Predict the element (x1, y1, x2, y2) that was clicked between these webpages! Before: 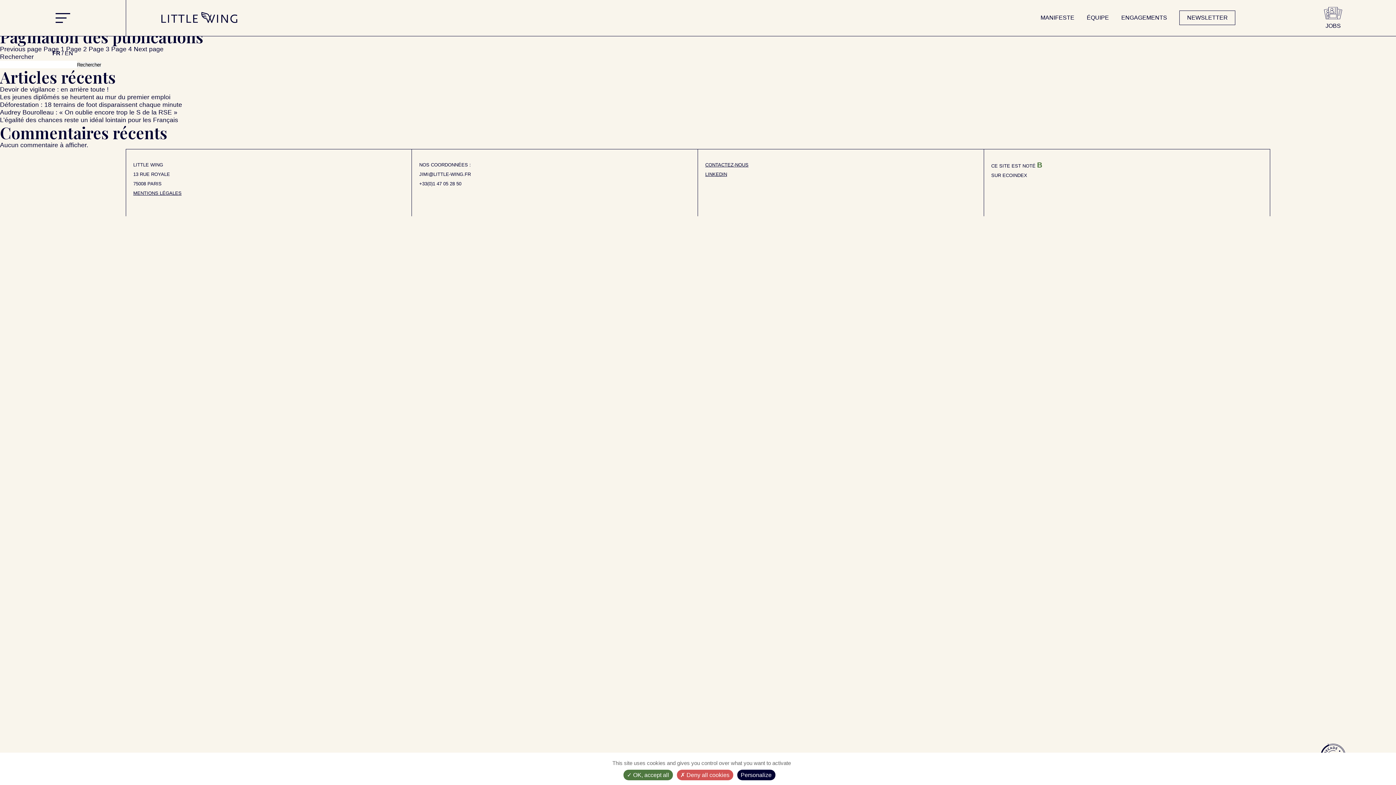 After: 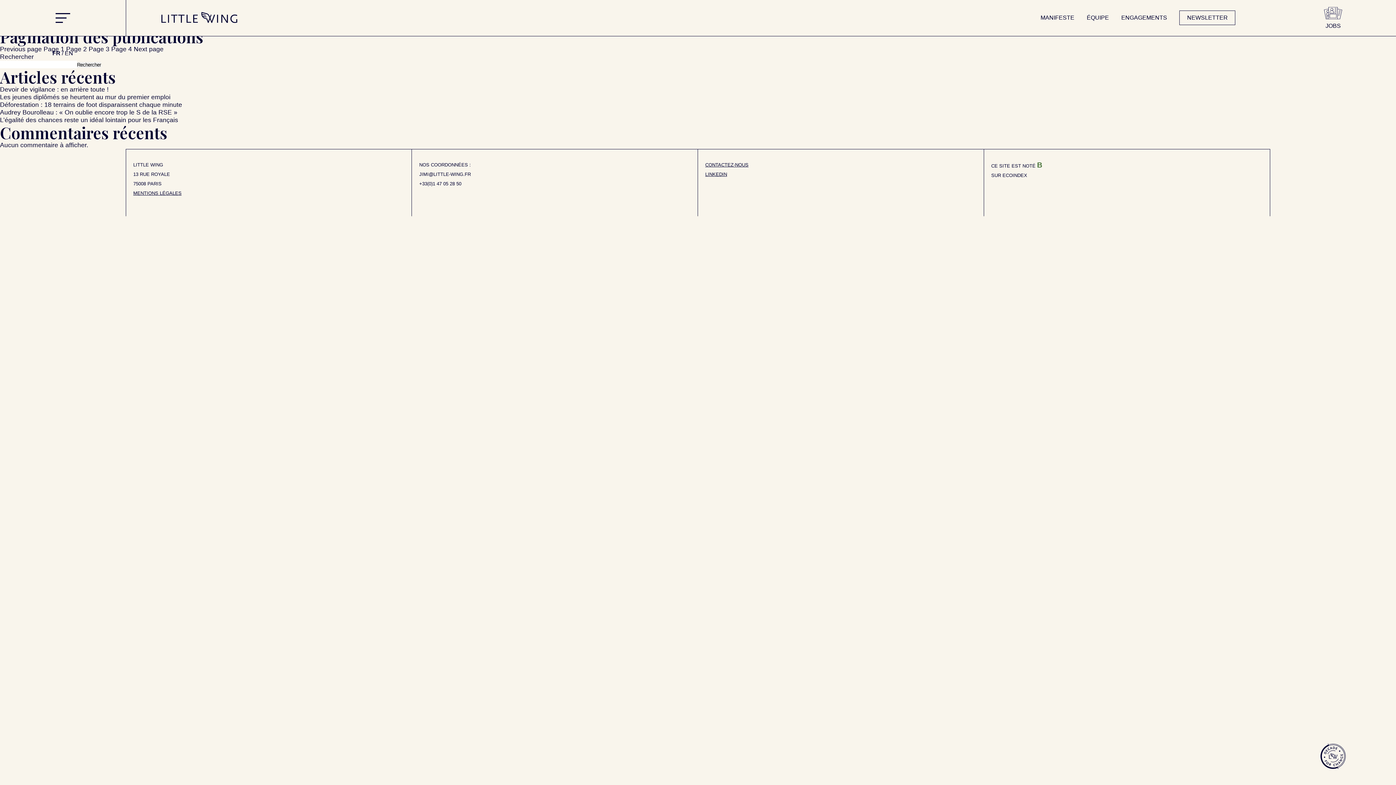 Action: label:  Deny all cookies bbox: (676, 770, 733, 780)